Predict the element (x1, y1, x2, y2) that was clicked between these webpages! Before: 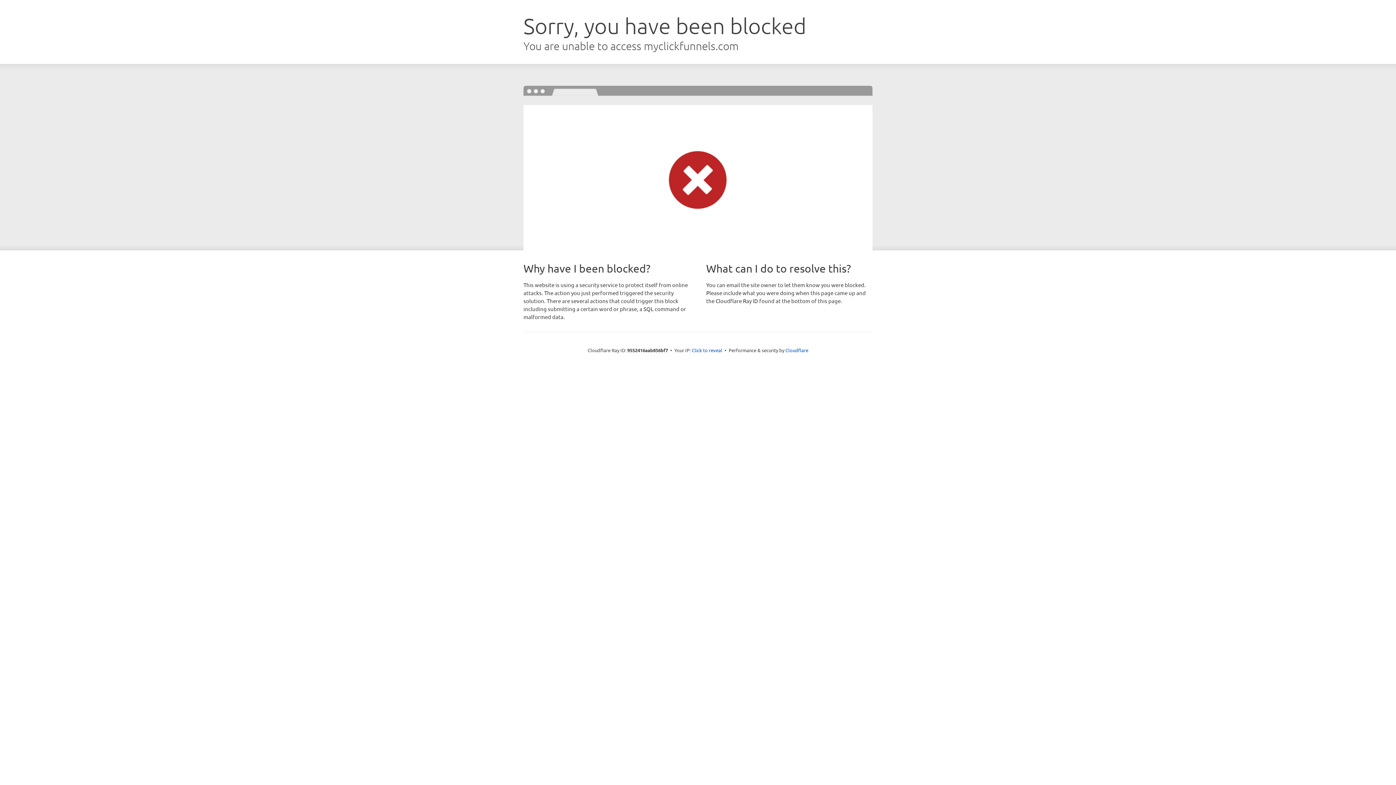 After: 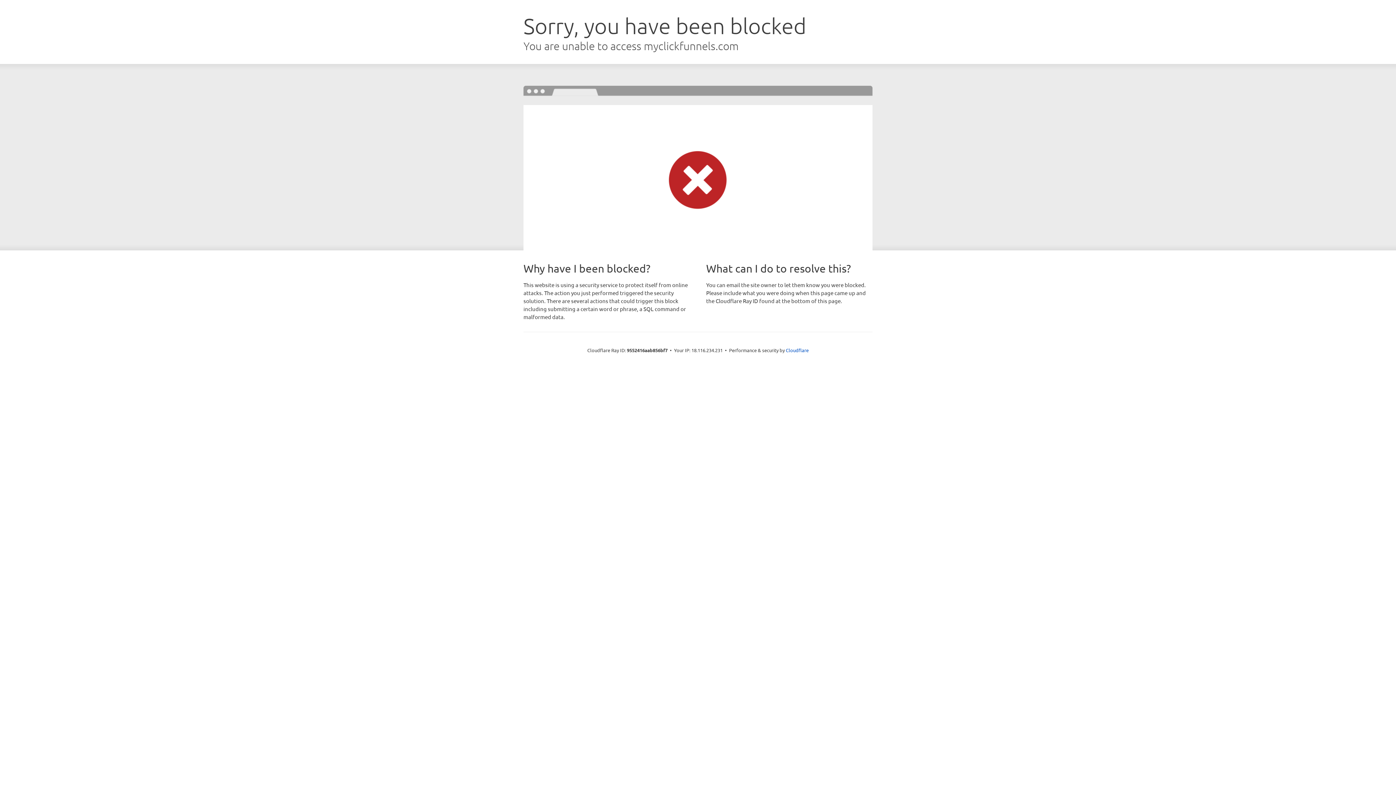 Action: bbox: (692, 346, 722, 353) label: Click to reveal